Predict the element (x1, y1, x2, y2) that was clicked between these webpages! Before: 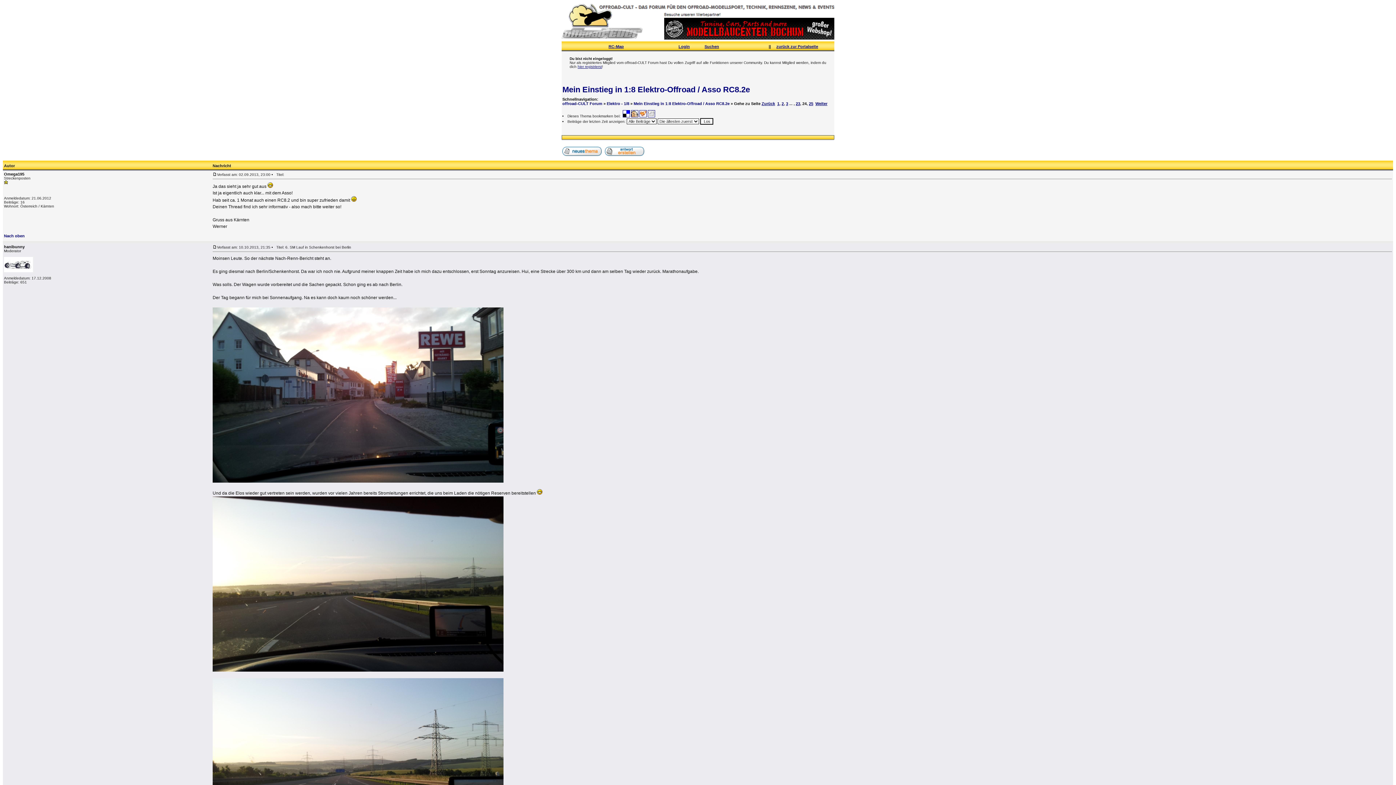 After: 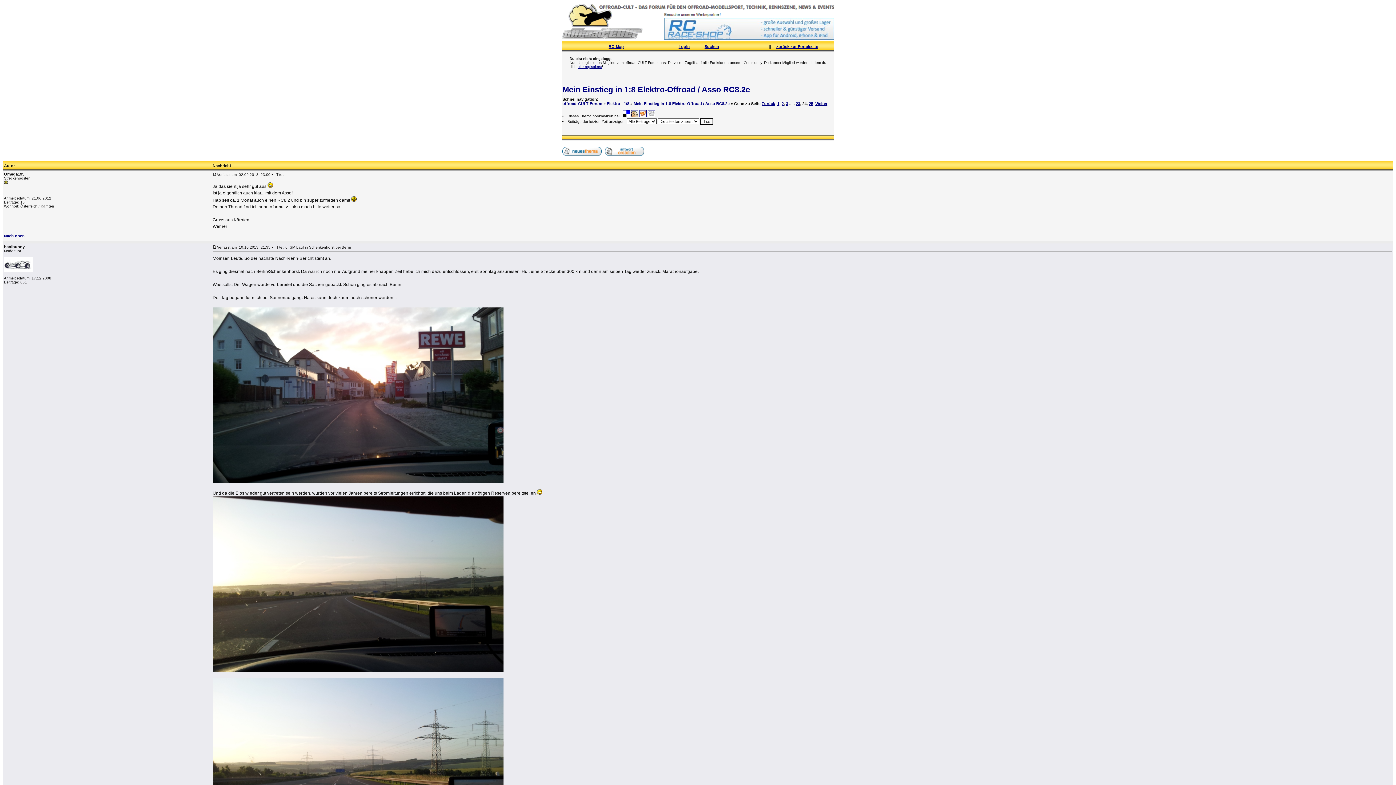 Action: label: Mein Einstieg in 1:8 Elektro-Offroad / Asso RC8.2e bbox: (562, 85, 750, 94)